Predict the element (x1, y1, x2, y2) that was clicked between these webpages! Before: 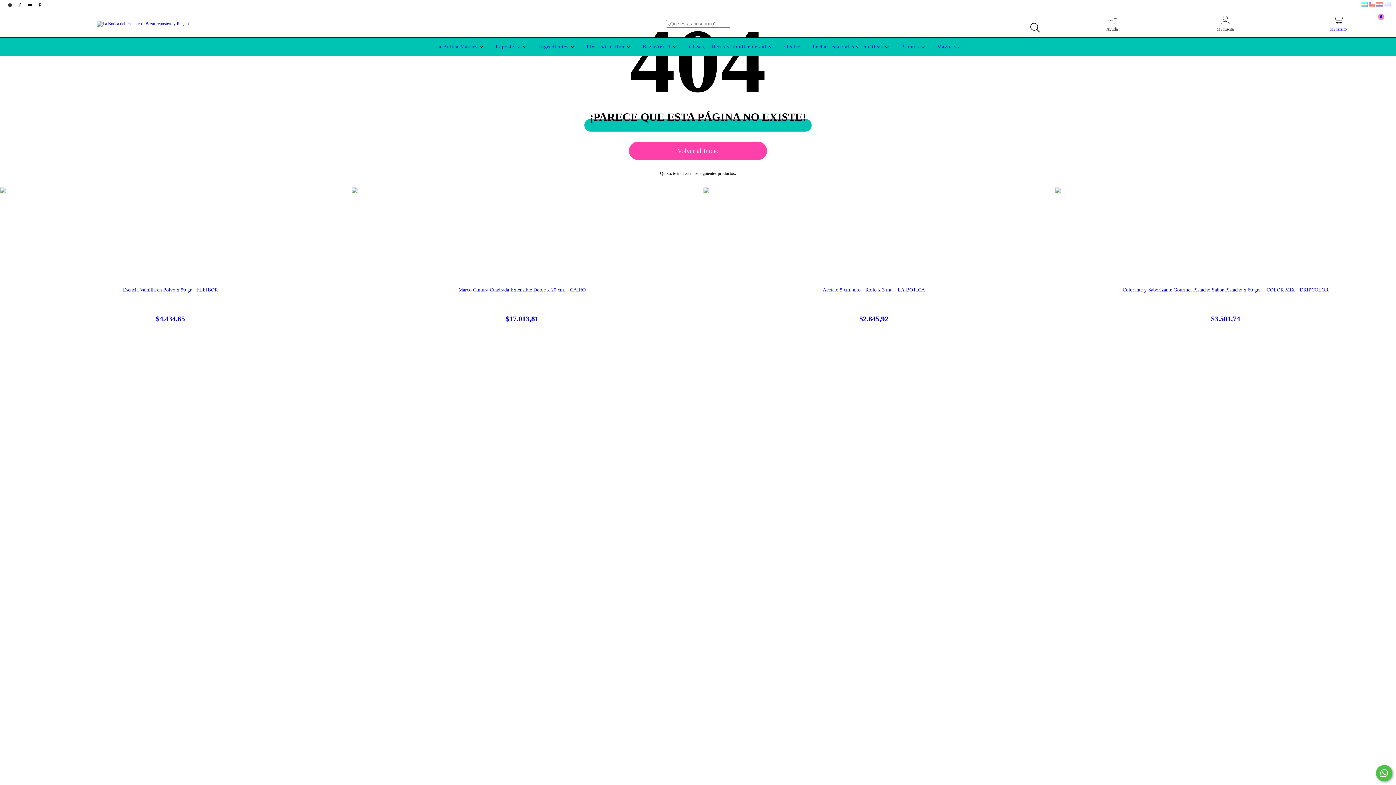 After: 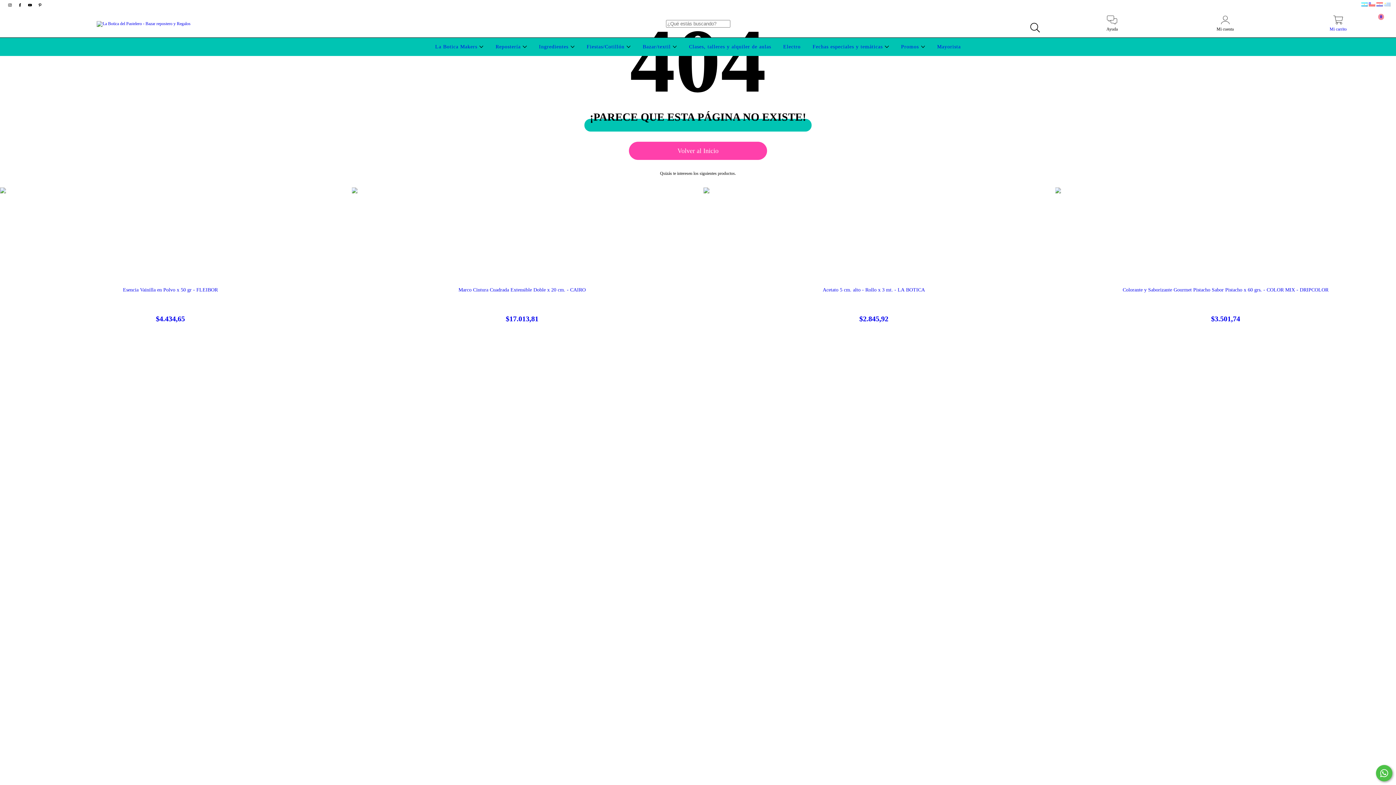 Action: bbox: (25, 2, 35, 7) label: youtube La Botica del Pastelero - Bazar repostero y Regalos